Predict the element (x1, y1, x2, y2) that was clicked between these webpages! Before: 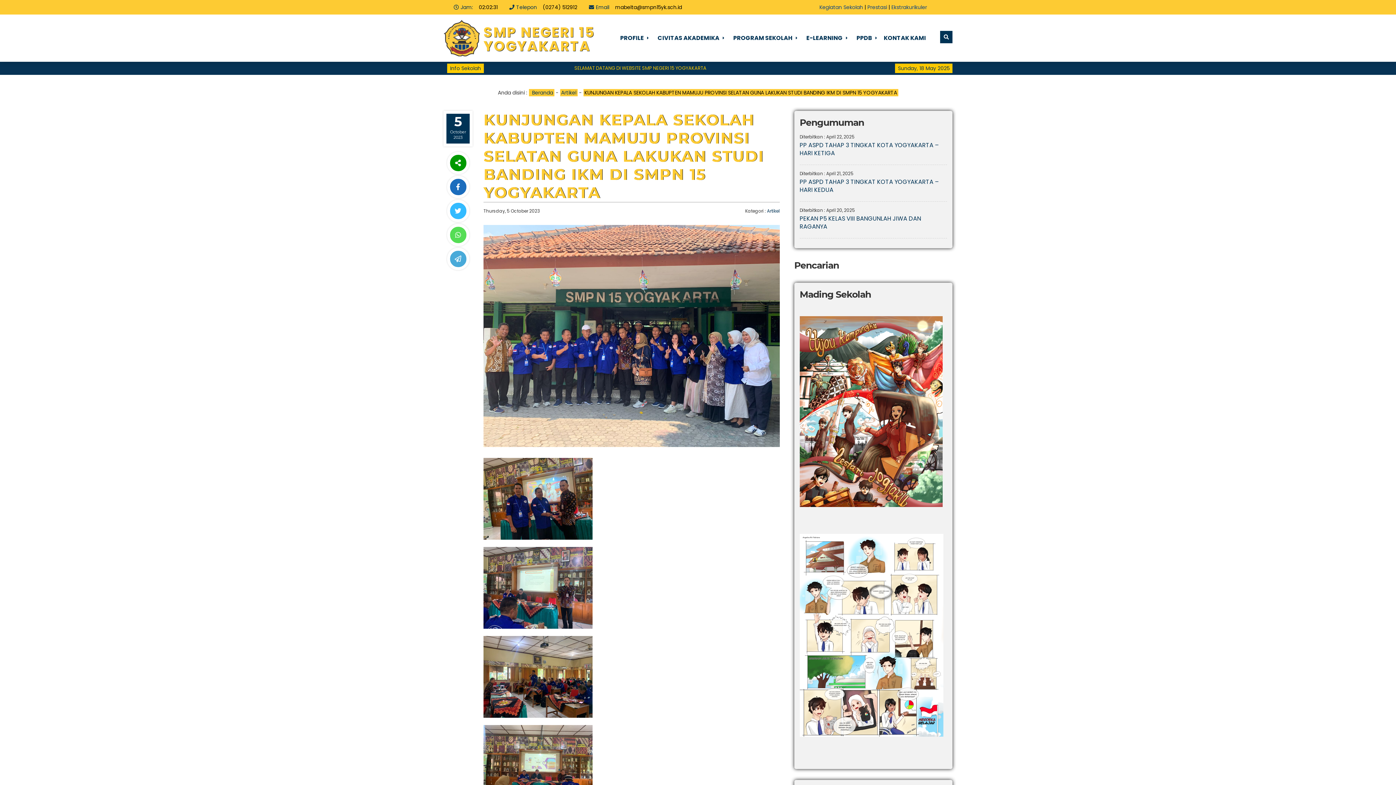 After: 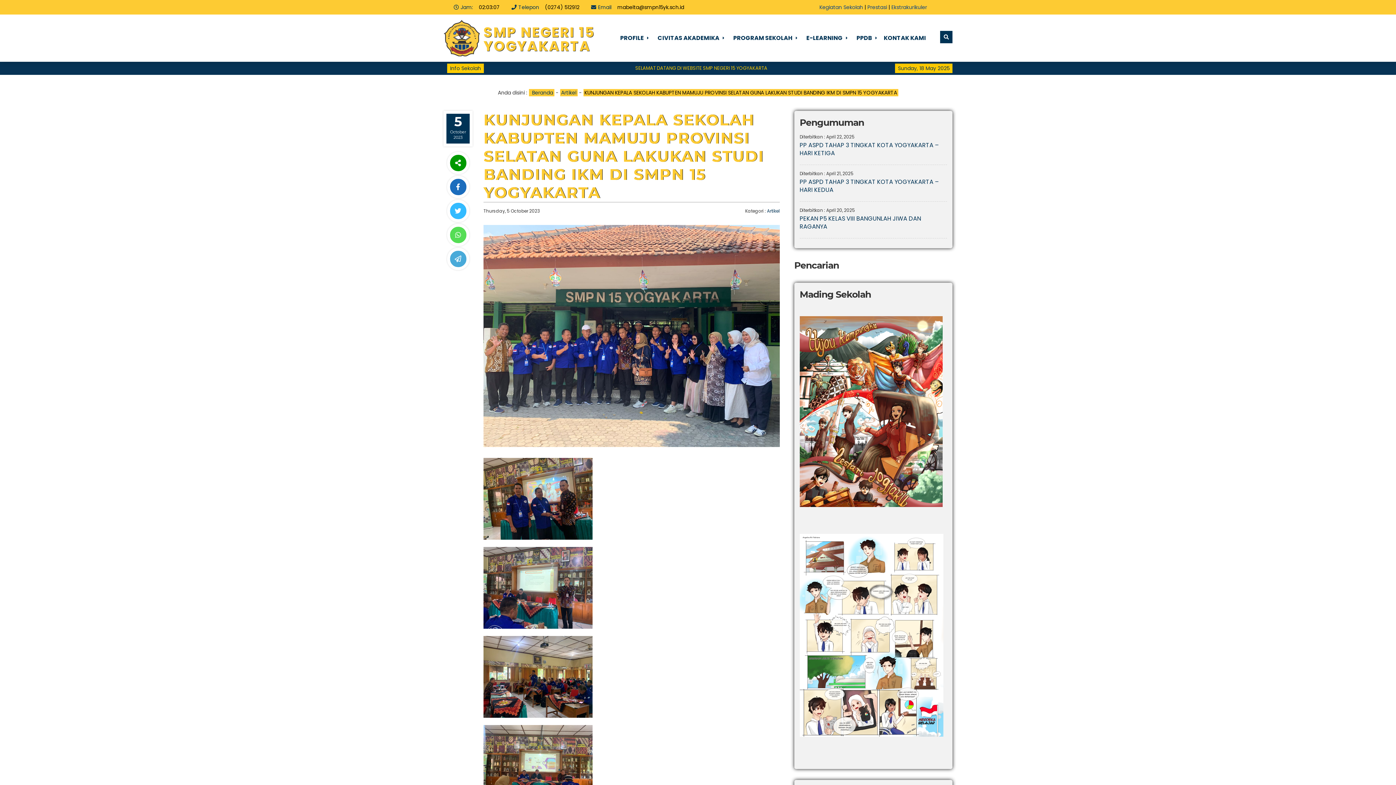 Action: bbox: (615, 3, 682, 10) label: mabelta@smpn15yk.sch.id